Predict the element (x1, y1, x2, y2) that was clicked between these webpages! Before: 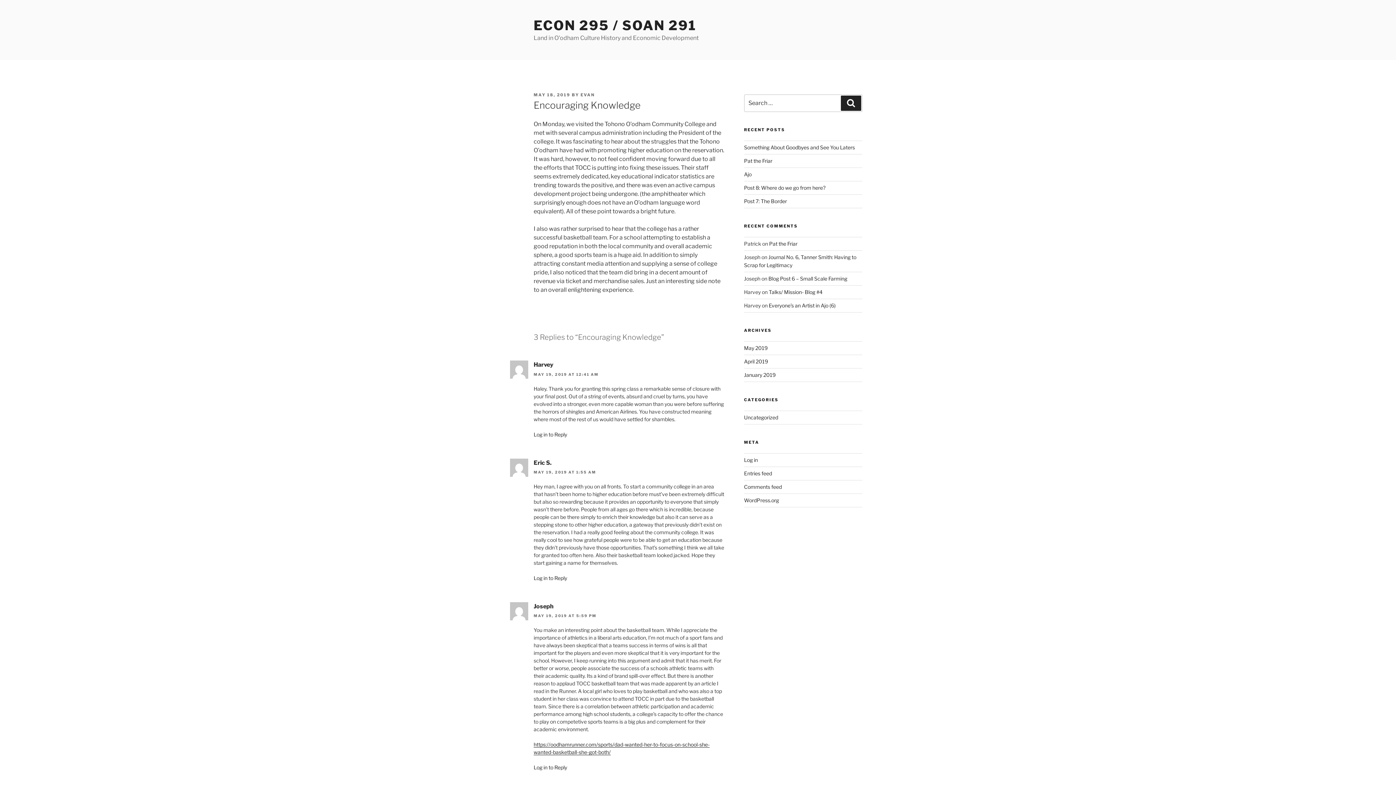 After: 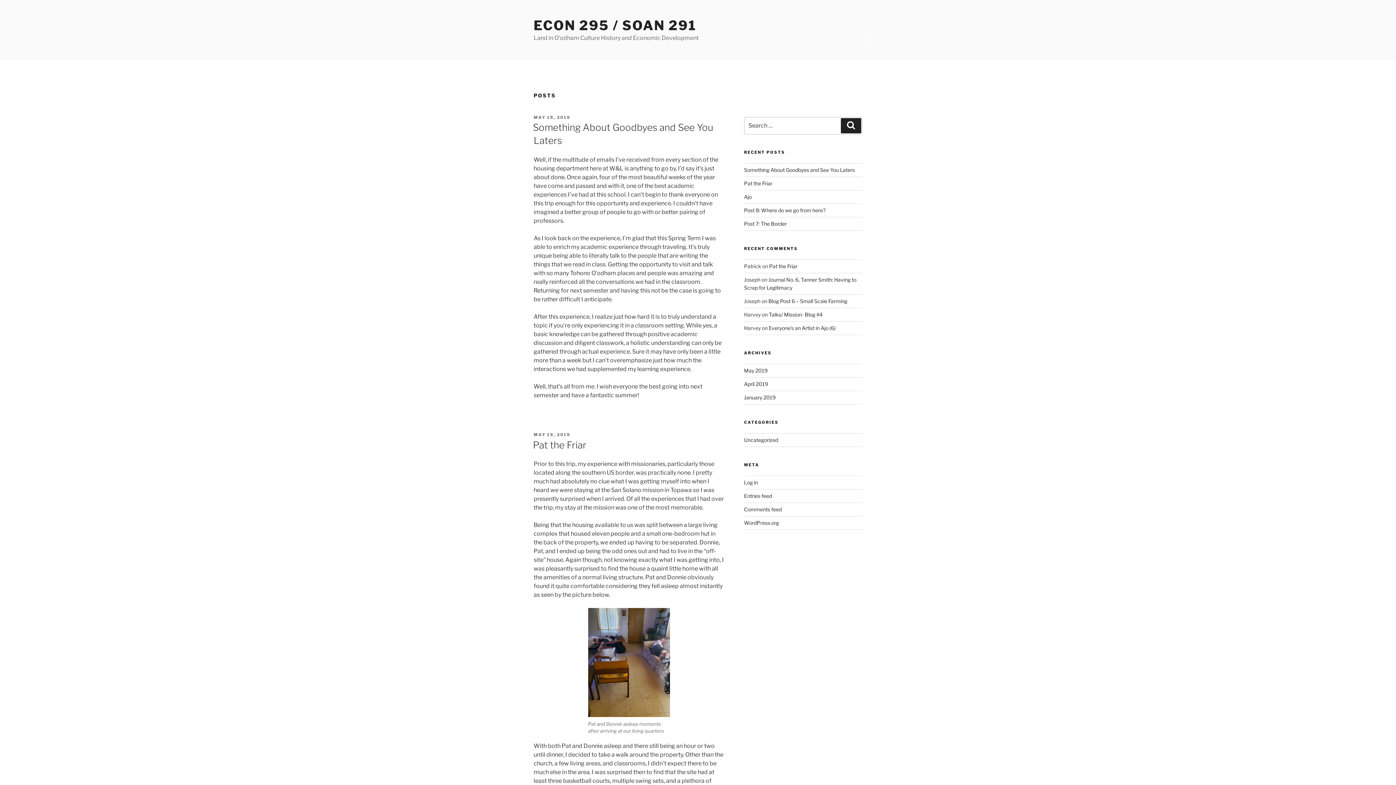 Action: label: ECON 295 / SOAN 291 bbox: (533, 17, 696, 33)